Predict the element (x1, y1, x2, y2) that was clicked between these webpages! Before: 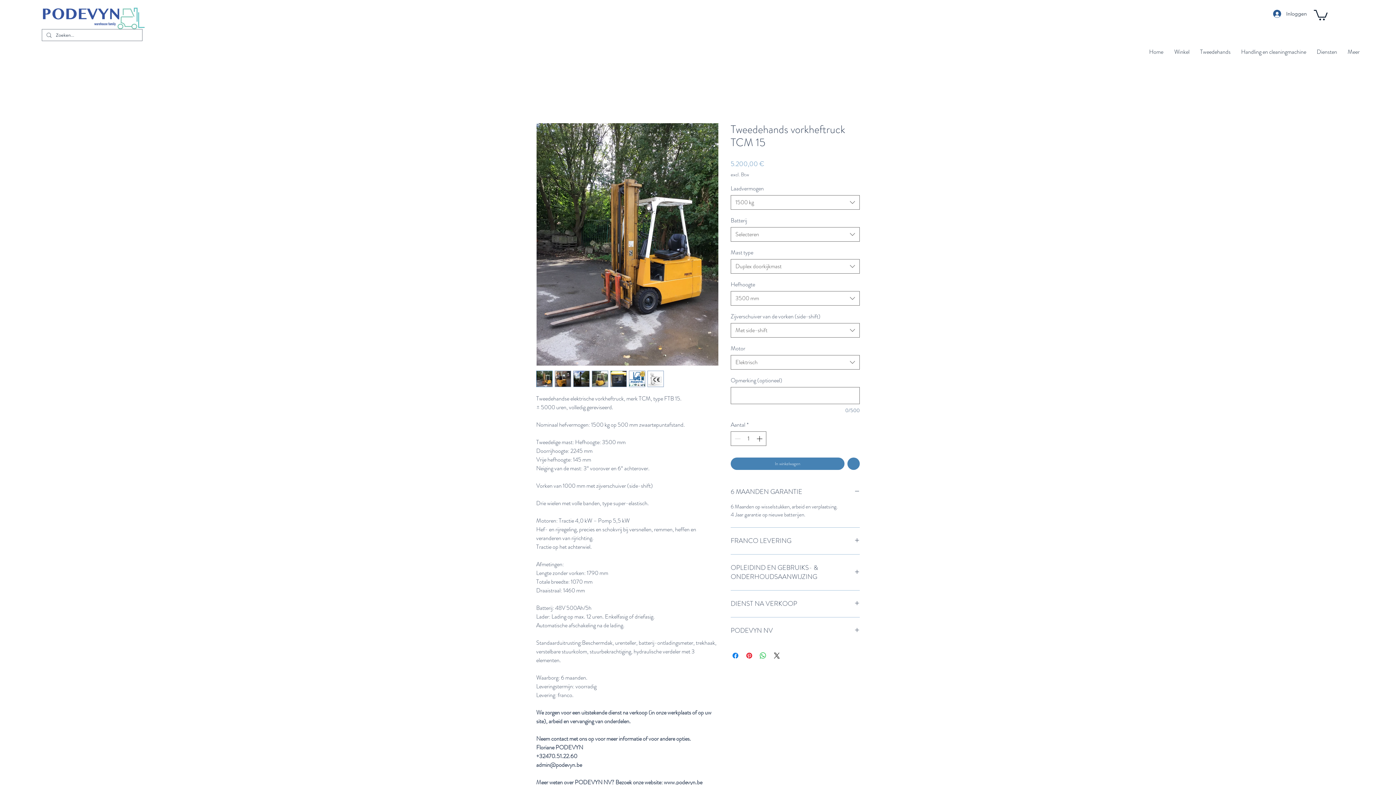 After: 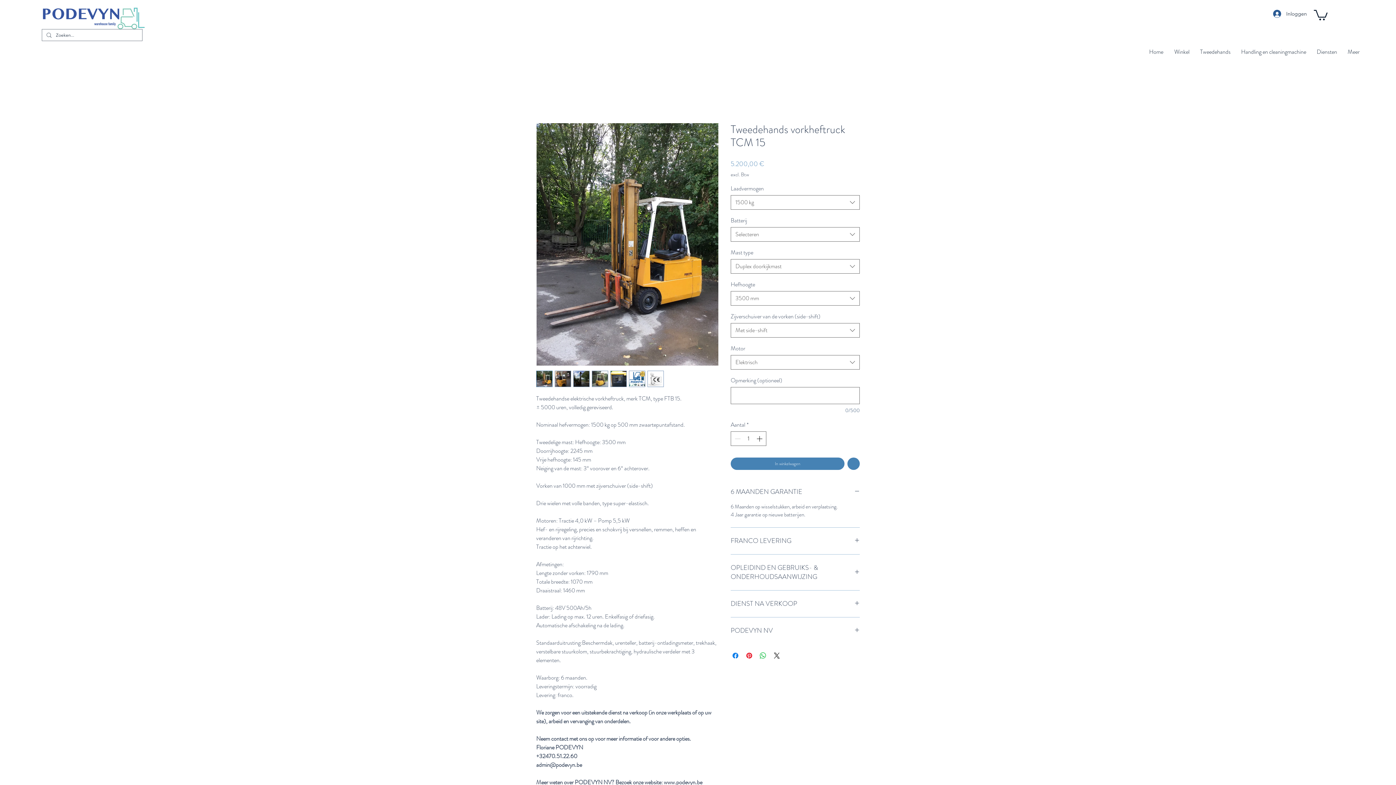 Action: bbox: (1314, 8, 1328, 20)